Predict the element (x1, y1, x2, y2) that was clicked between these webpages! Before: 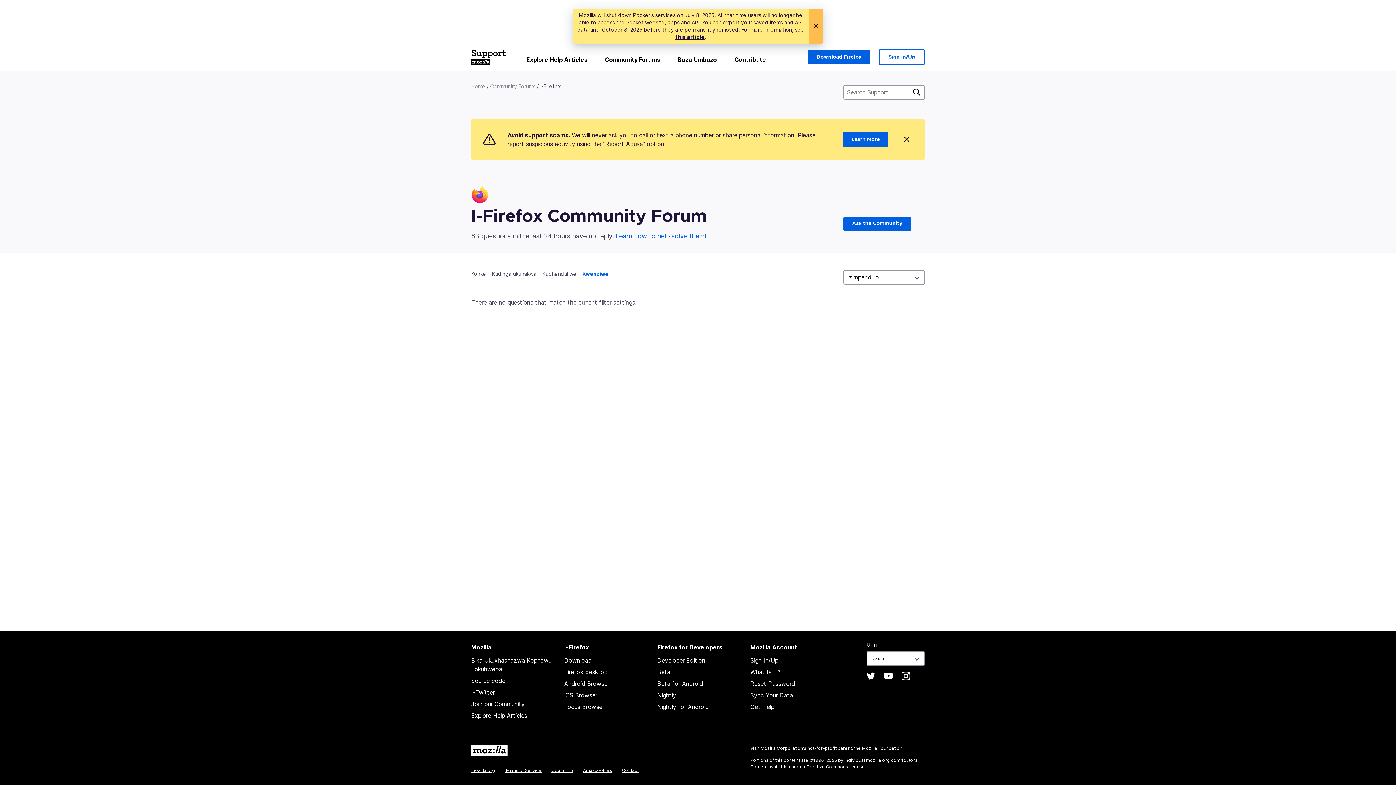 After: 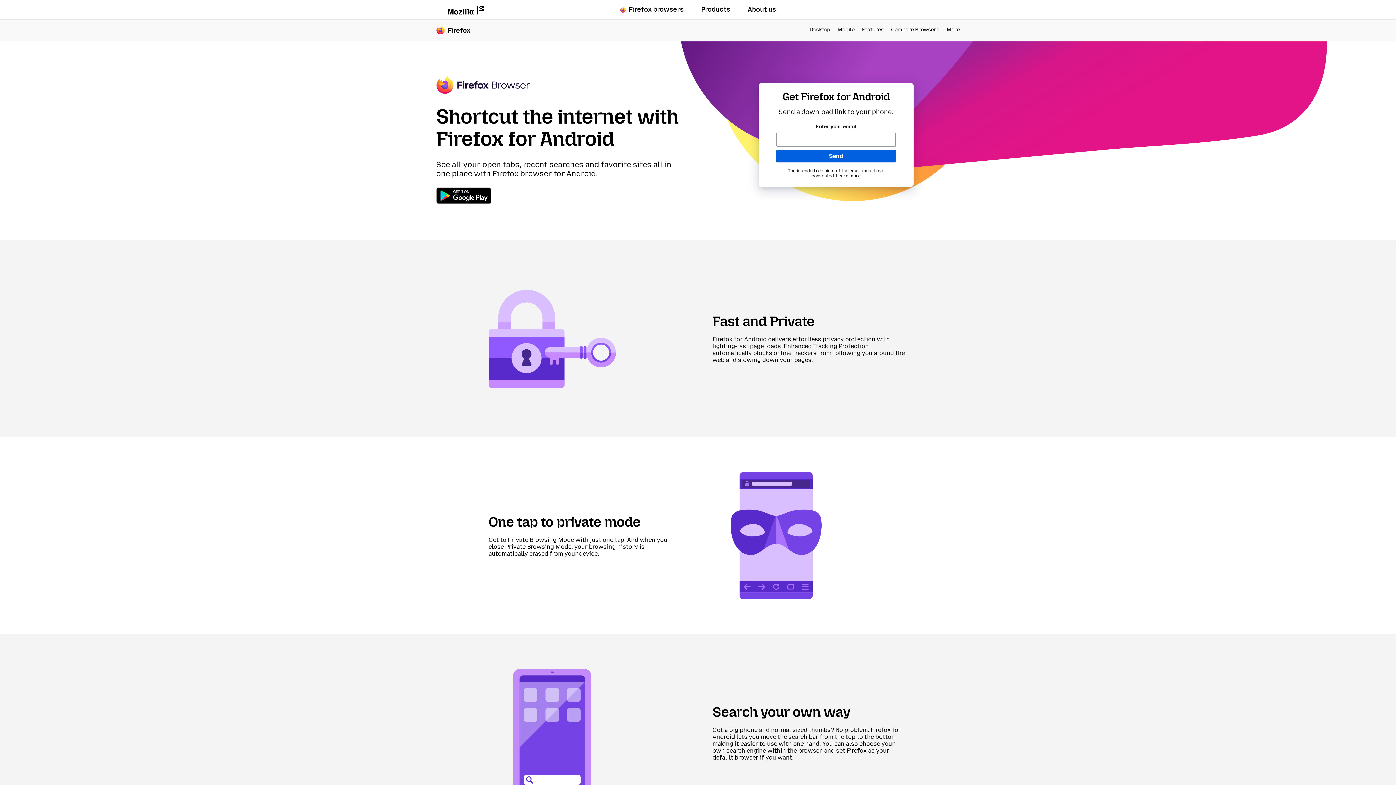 Action: label: Android Browser bbox: (564, 680, 609, 687)